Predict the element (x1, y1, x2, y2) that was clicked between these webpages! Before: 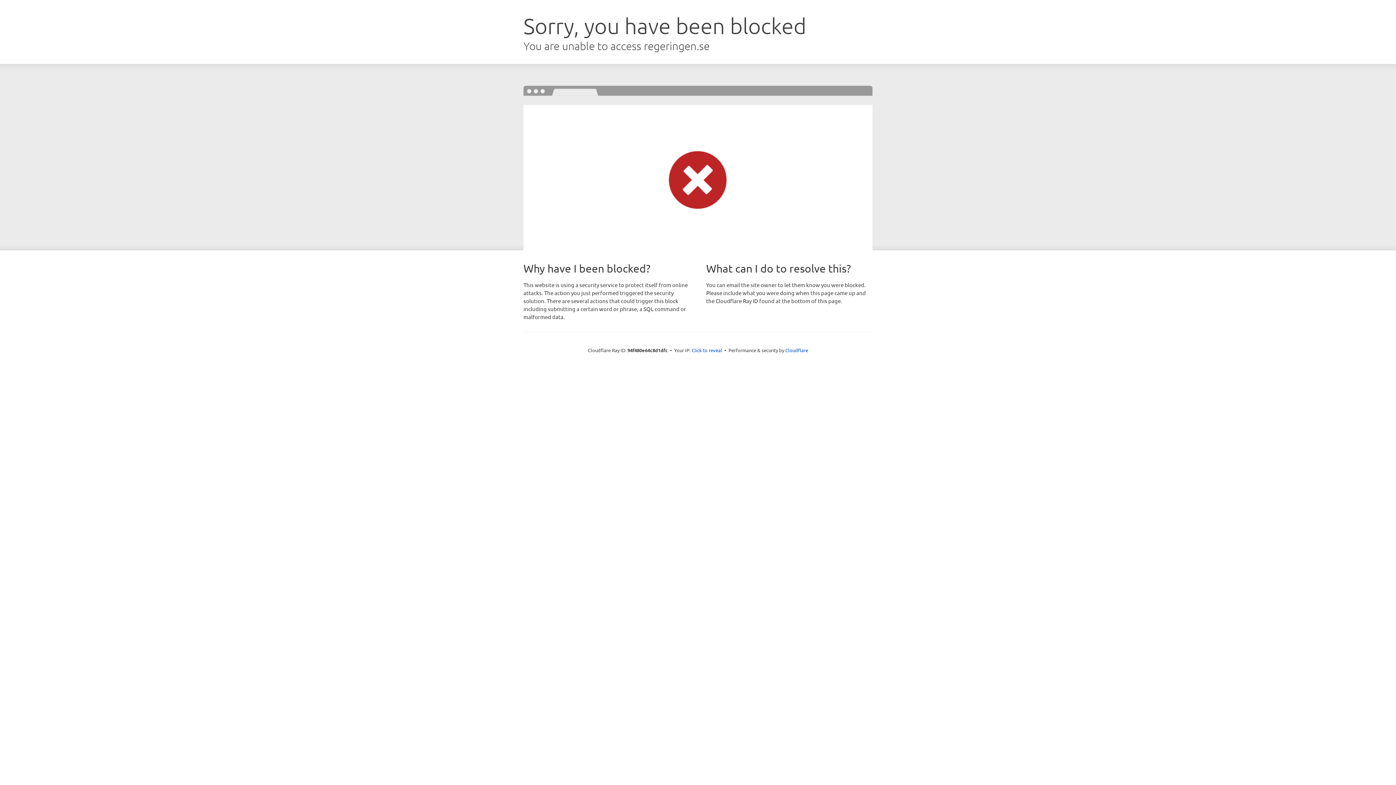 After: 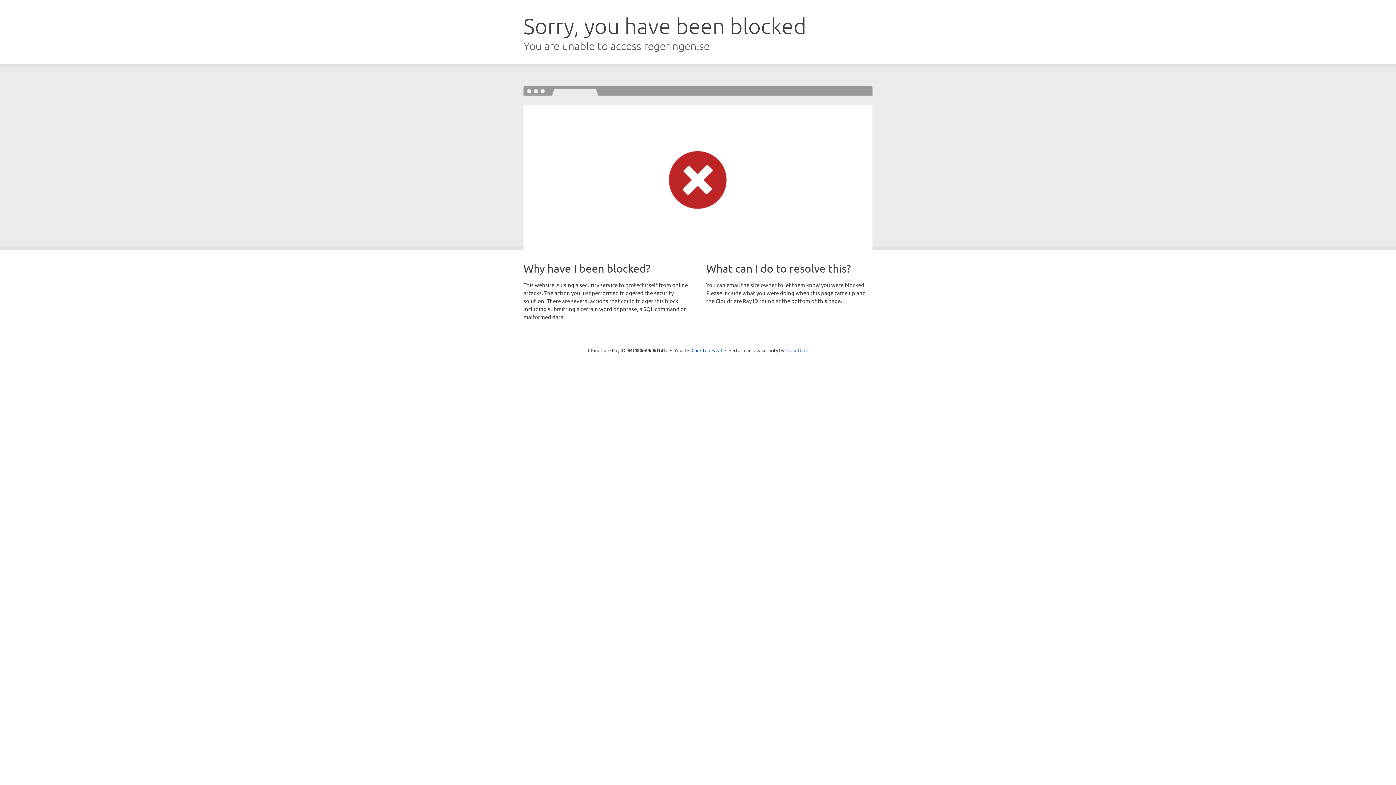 Action: label: Cloudflare bbox: (785, 347, 808, 353)